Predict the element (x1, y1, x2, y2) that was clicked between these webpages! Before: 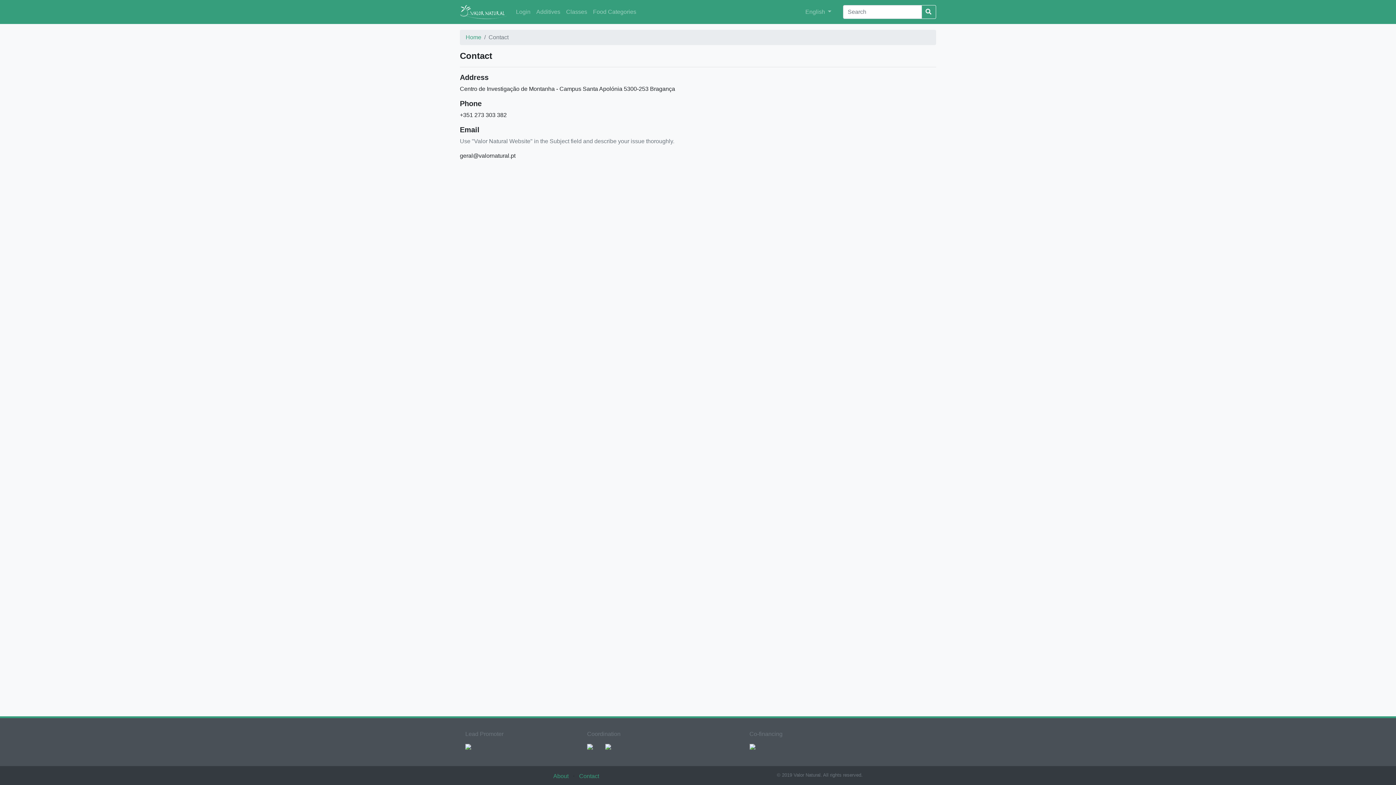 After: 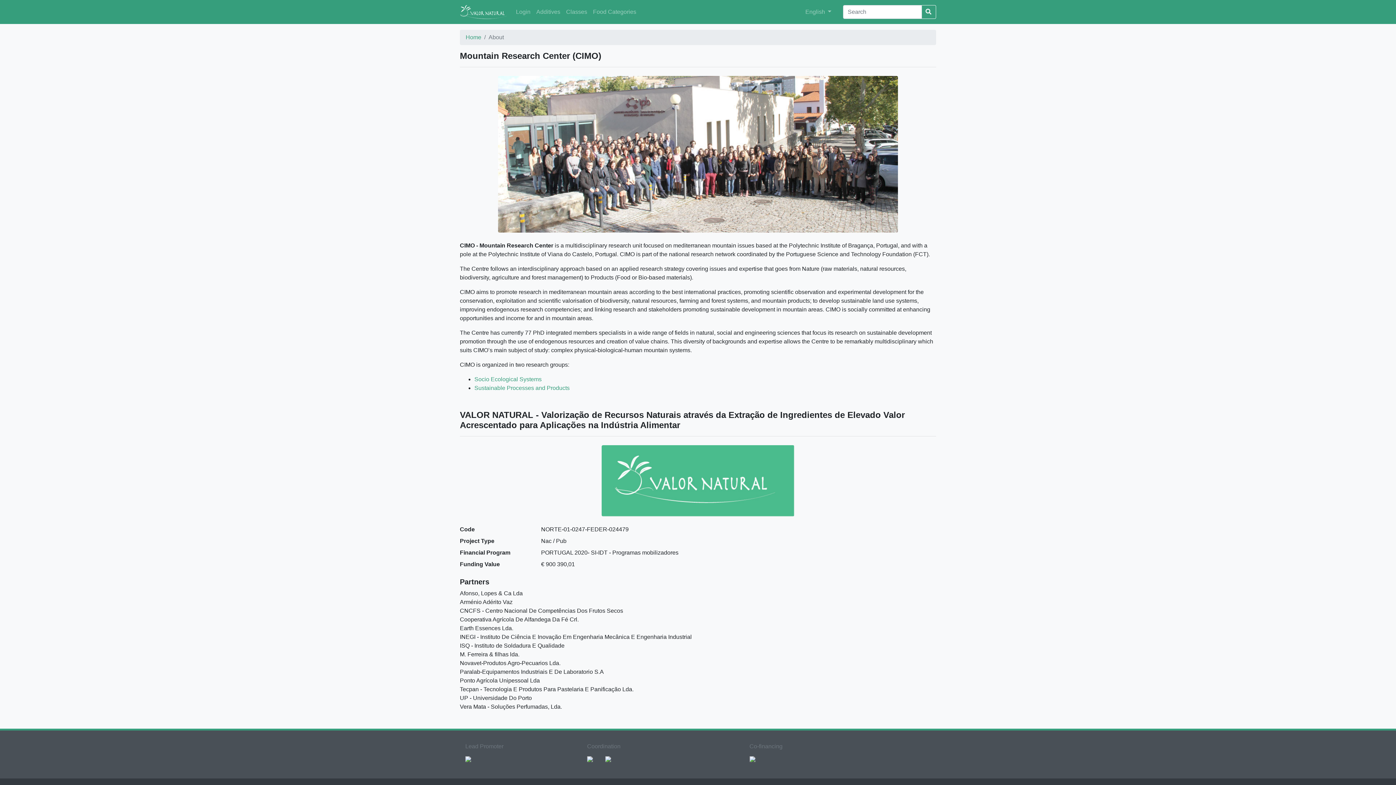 Action: bbox: (553, 773, 570, 779) label: About 